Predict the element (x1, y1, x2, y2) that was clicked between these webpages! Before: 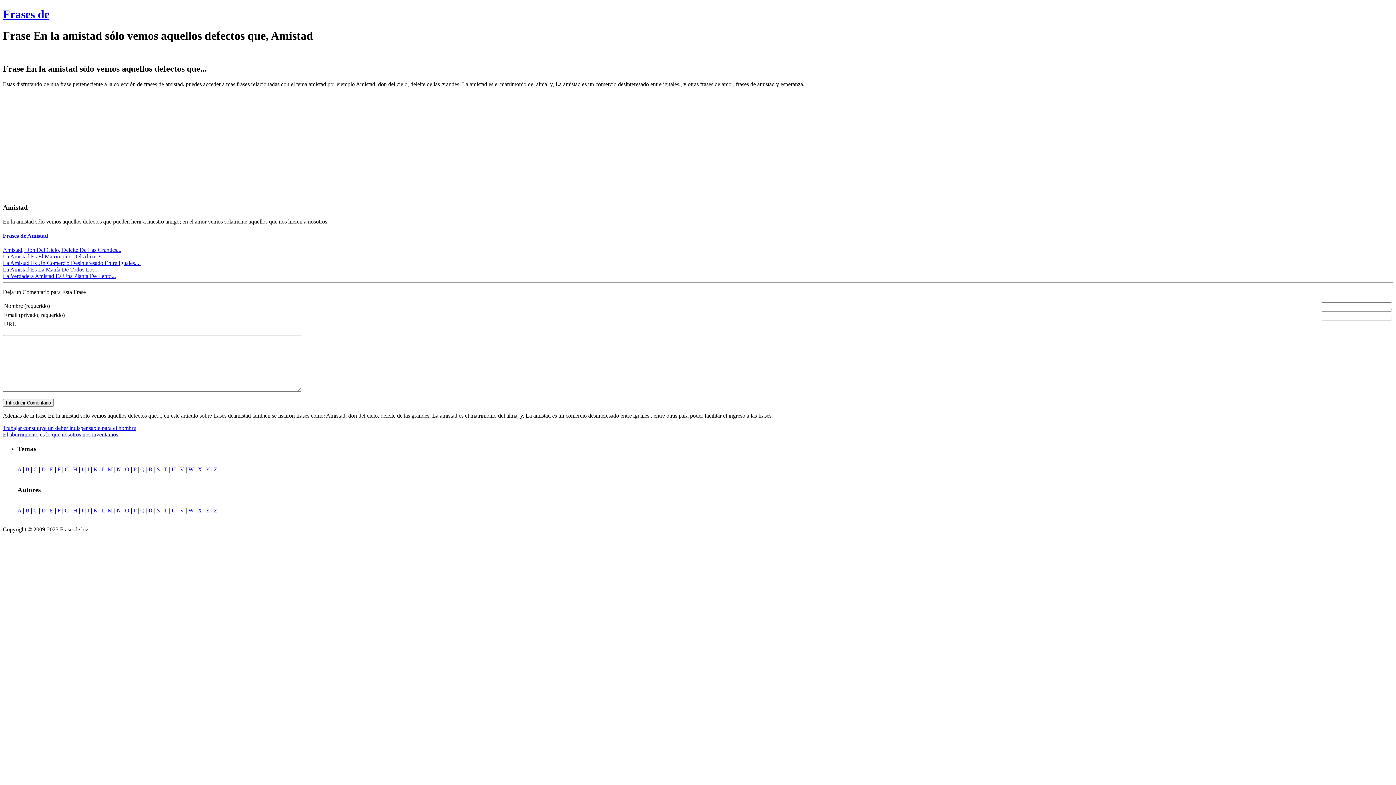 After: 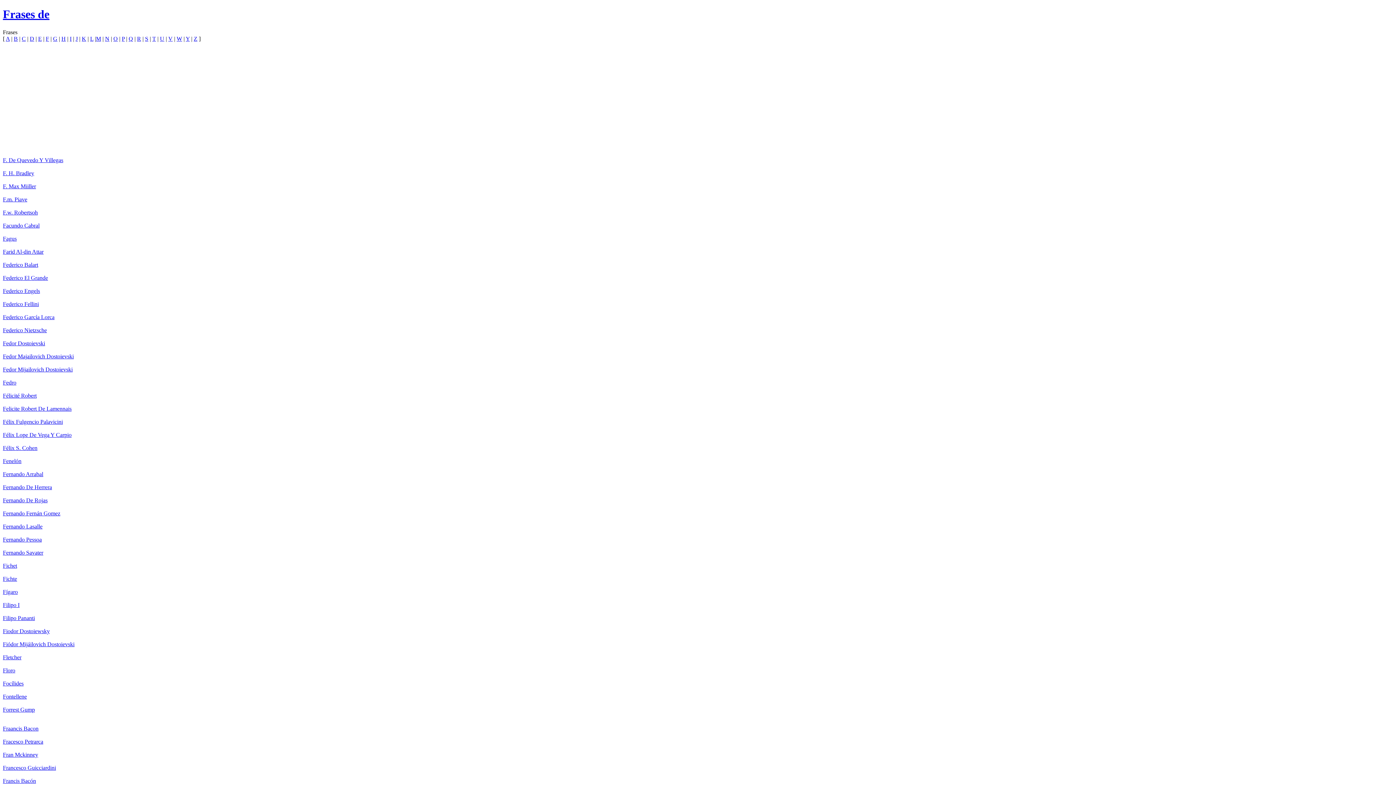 Action: bbox: (57, 507, 60, 513) label: F